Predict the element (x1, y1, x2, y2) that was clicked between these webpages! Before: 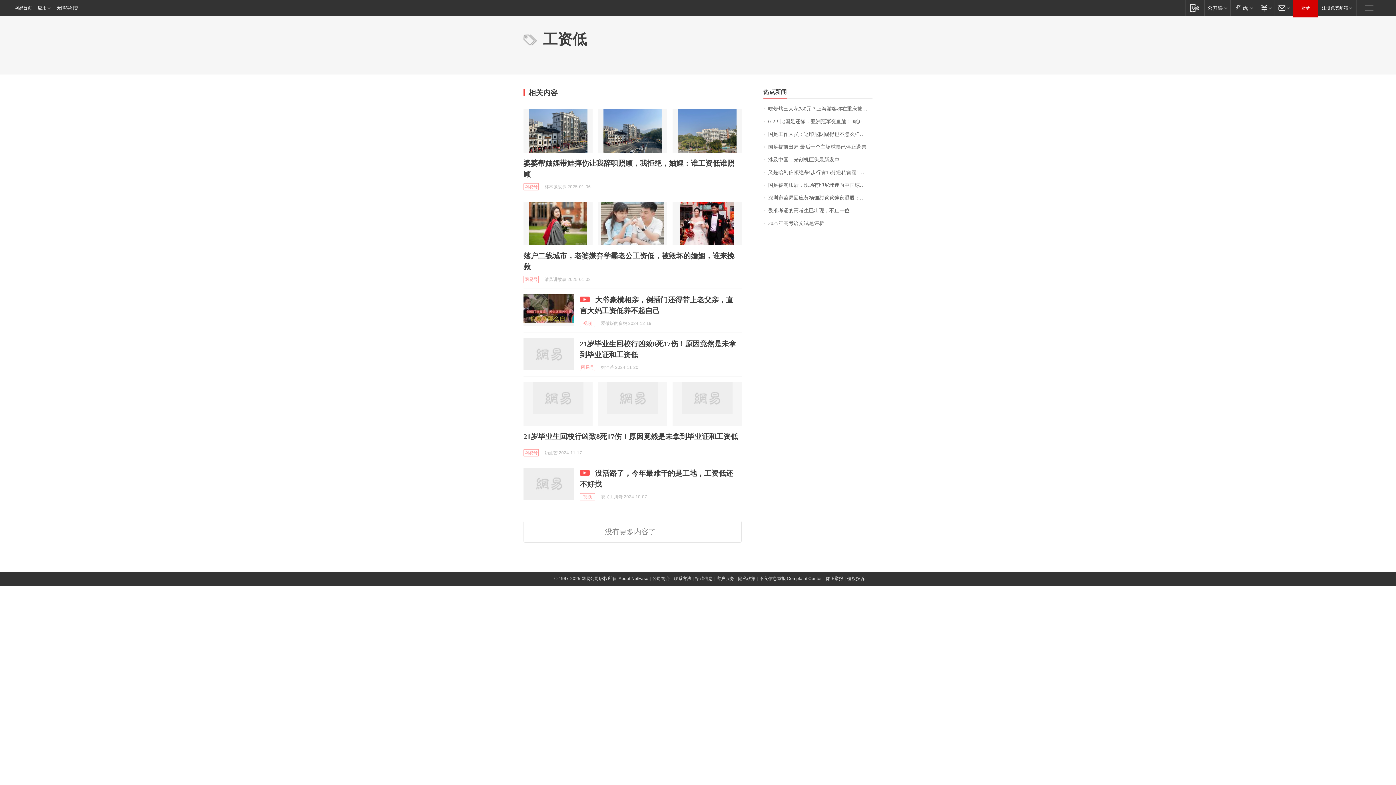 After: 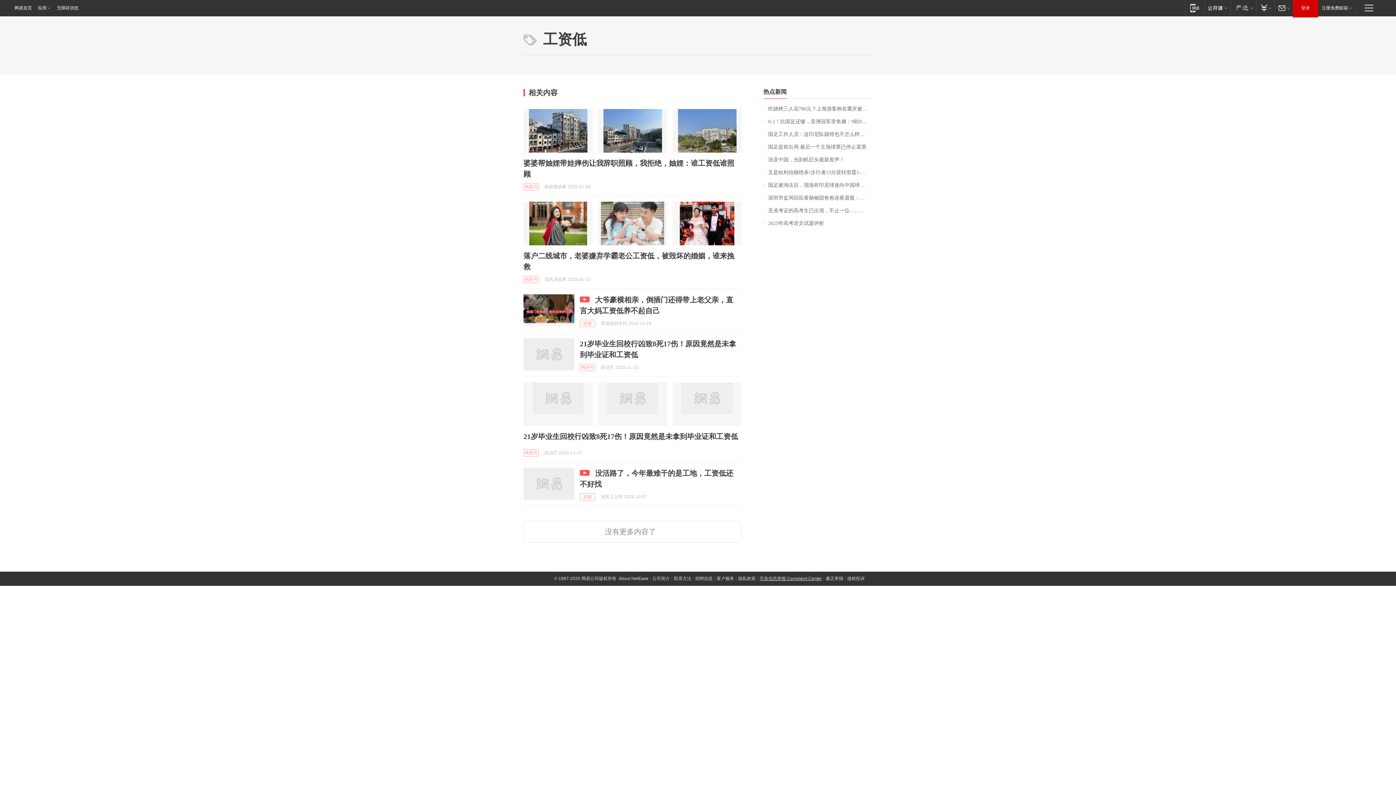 Action: bbox: (759, 576, 822, 581) label: 不良信息举报 Complaint Center